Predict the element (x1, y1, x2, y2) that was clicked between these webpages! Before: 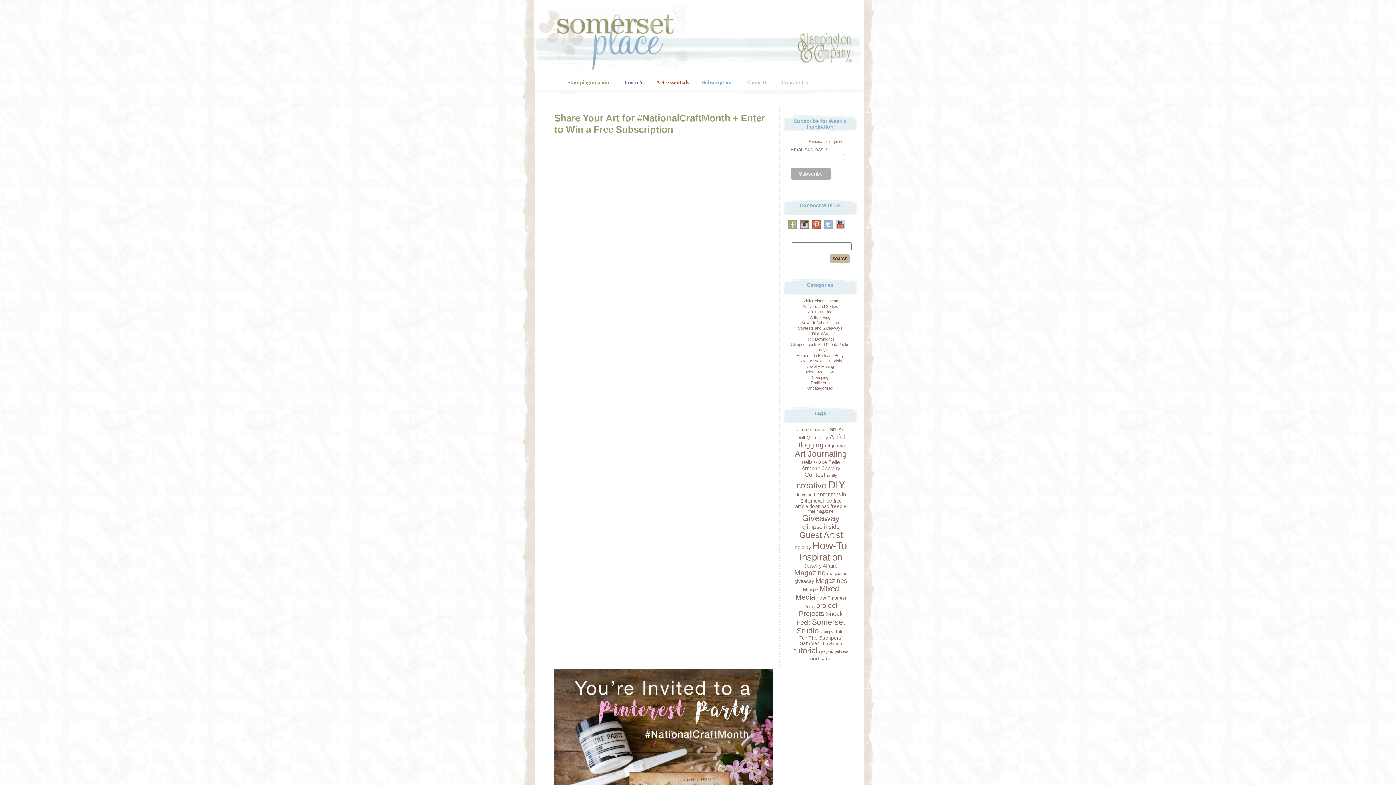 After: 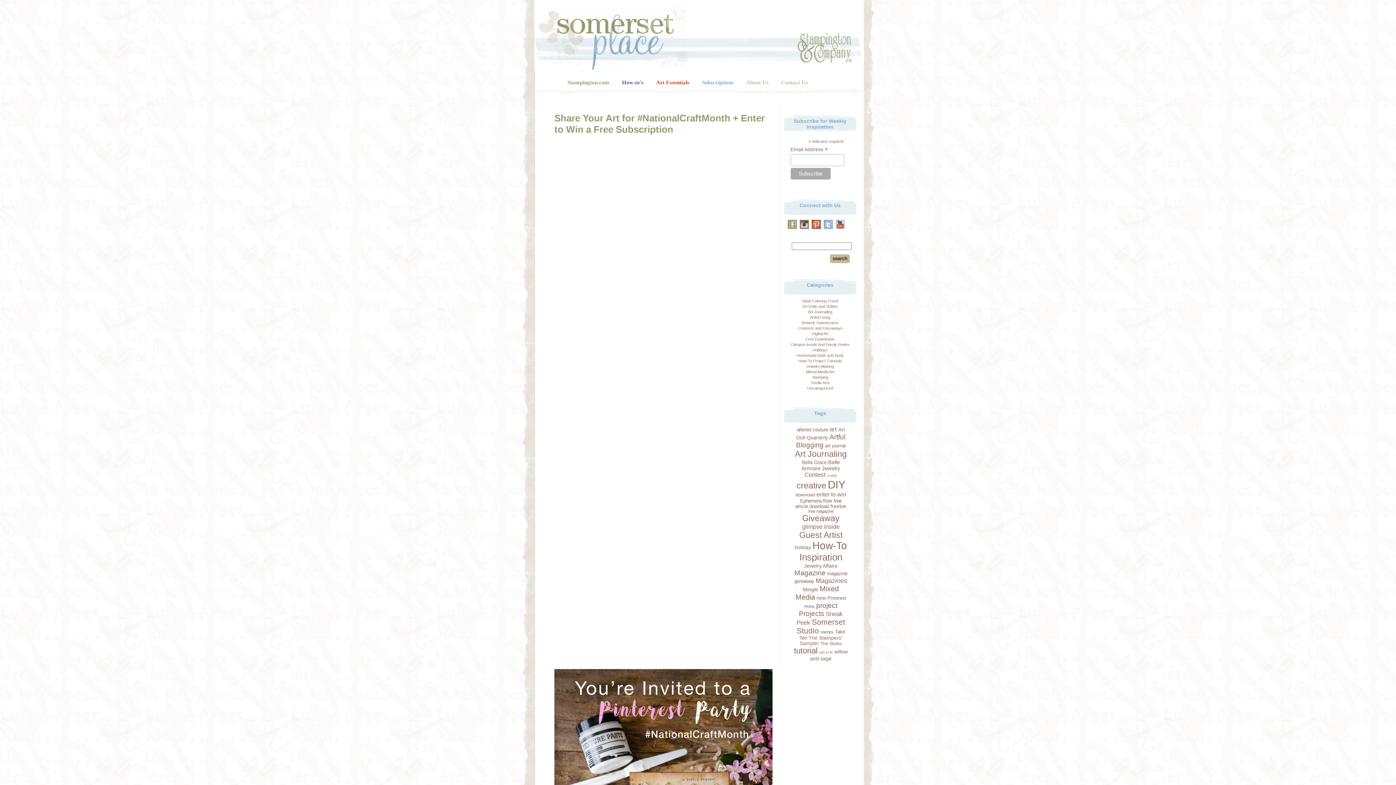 Action: bbox: (800, 225, 809, 229)